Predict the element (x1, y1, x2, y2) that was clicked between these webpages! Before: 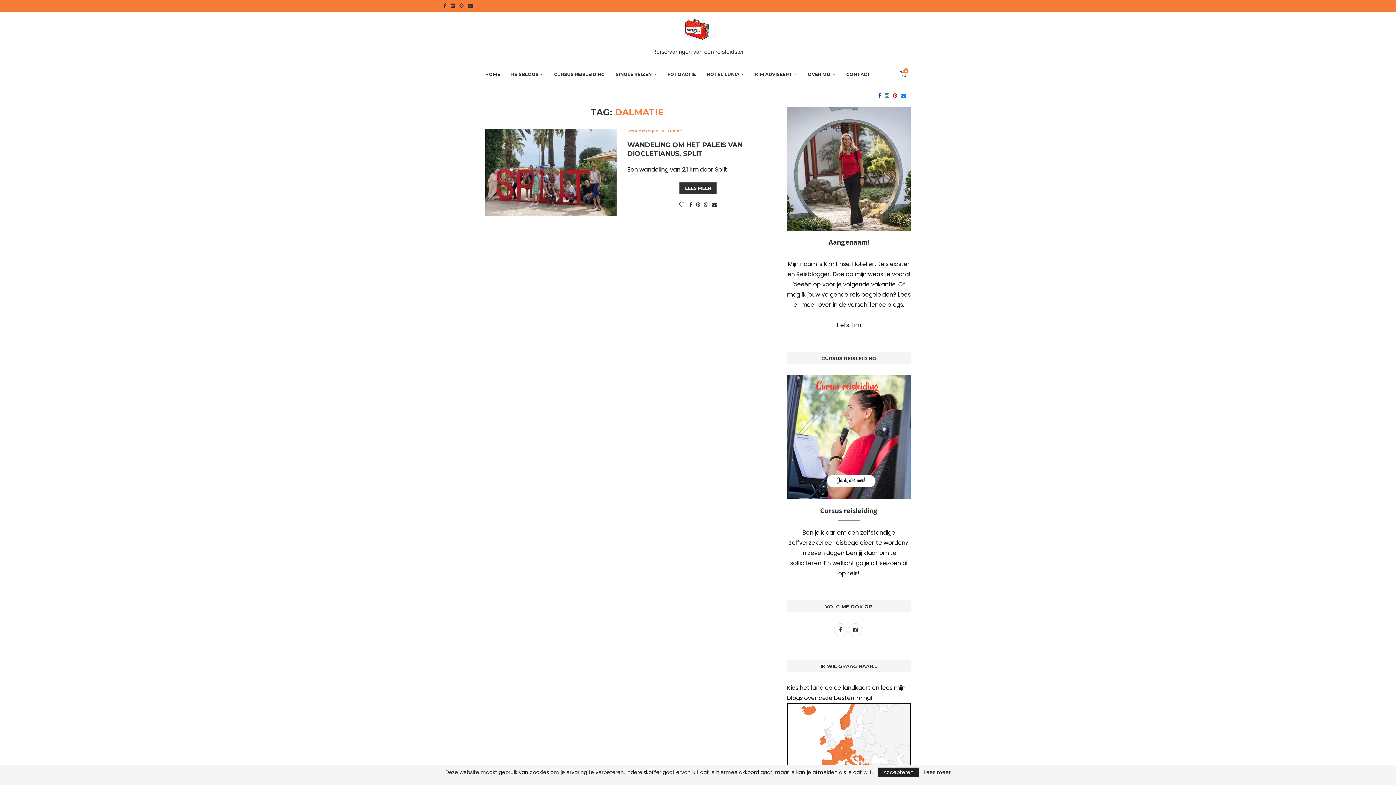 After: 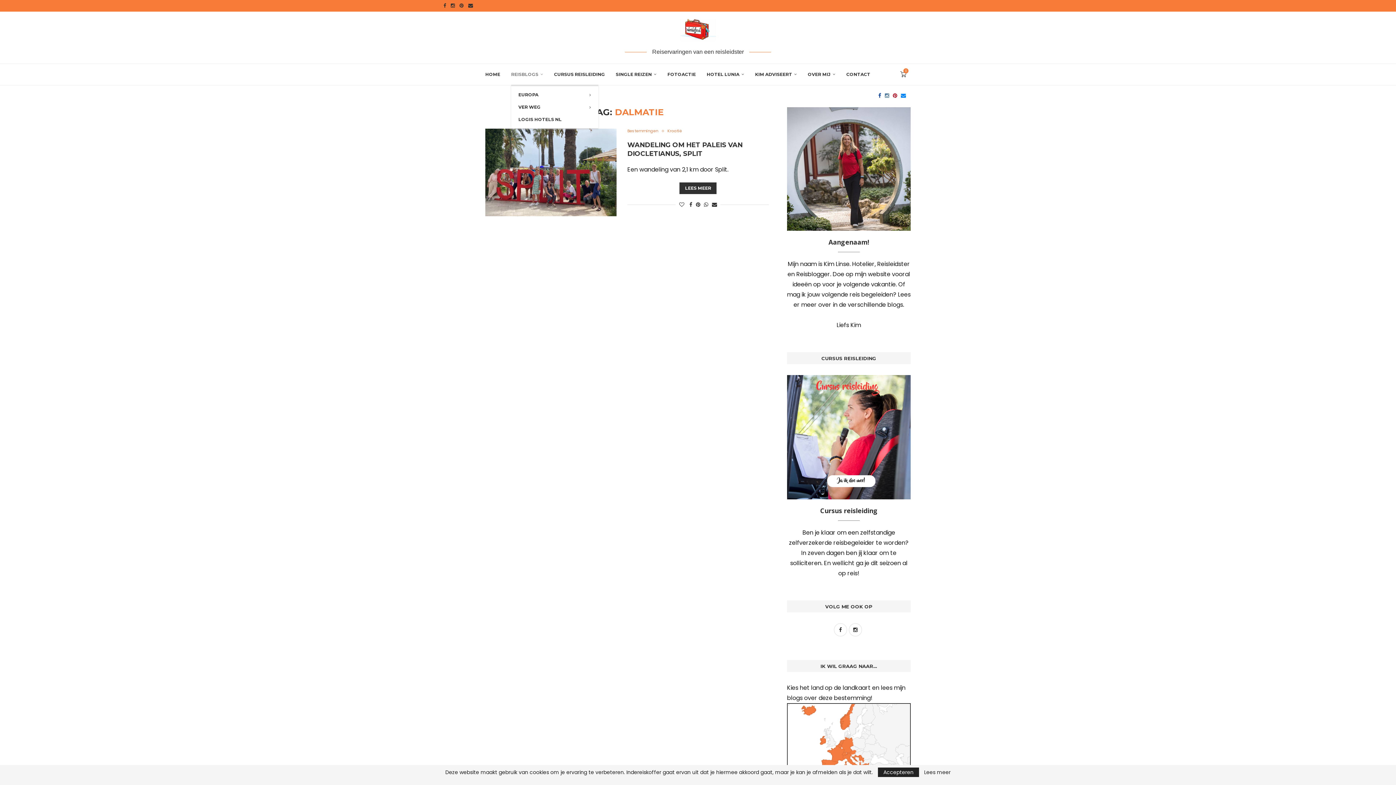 Action: label: REISBLOGS bbox: (511, 64, 543, 85)